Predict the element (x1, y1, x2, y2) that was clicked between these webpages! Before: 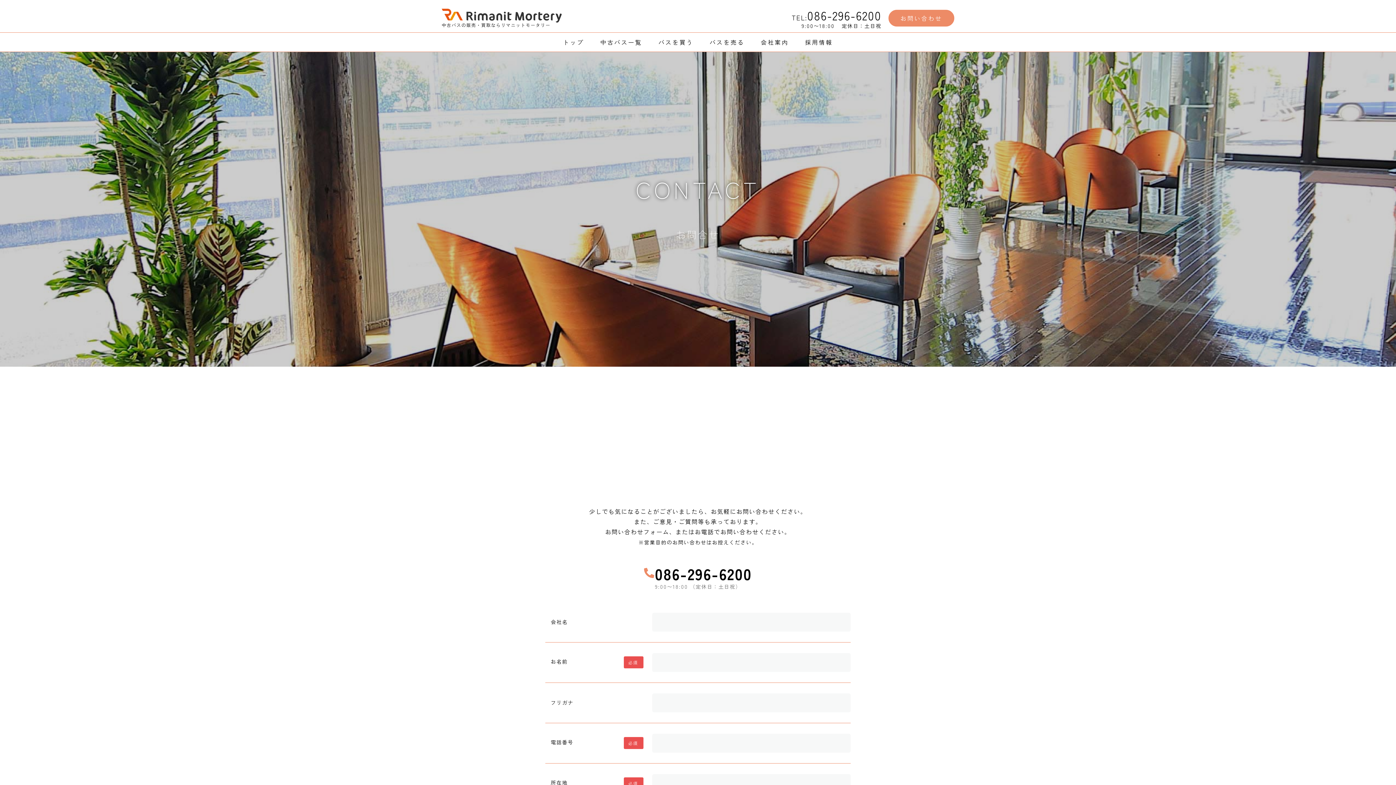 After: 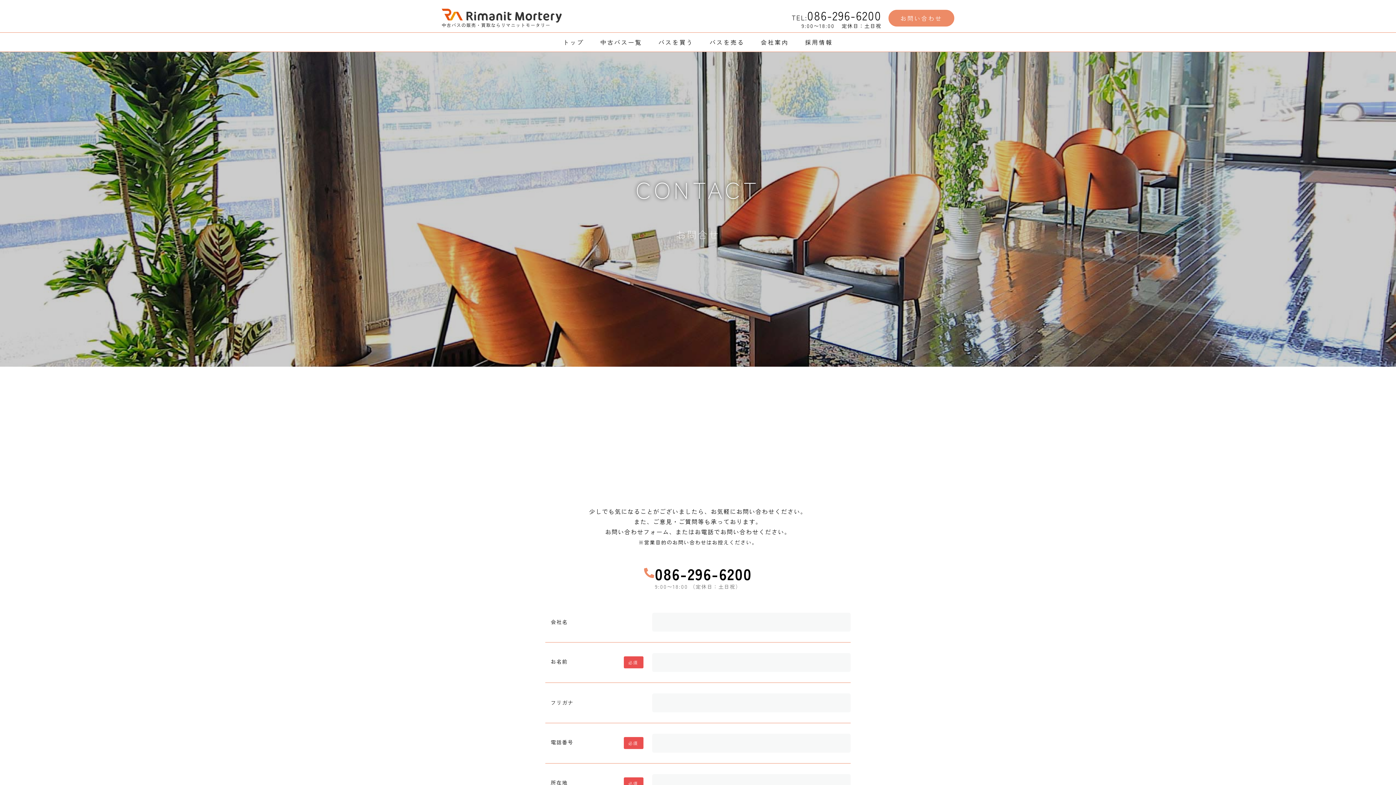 Action: label: 086-296-6200 bbox: (545, 565, 850, 579)